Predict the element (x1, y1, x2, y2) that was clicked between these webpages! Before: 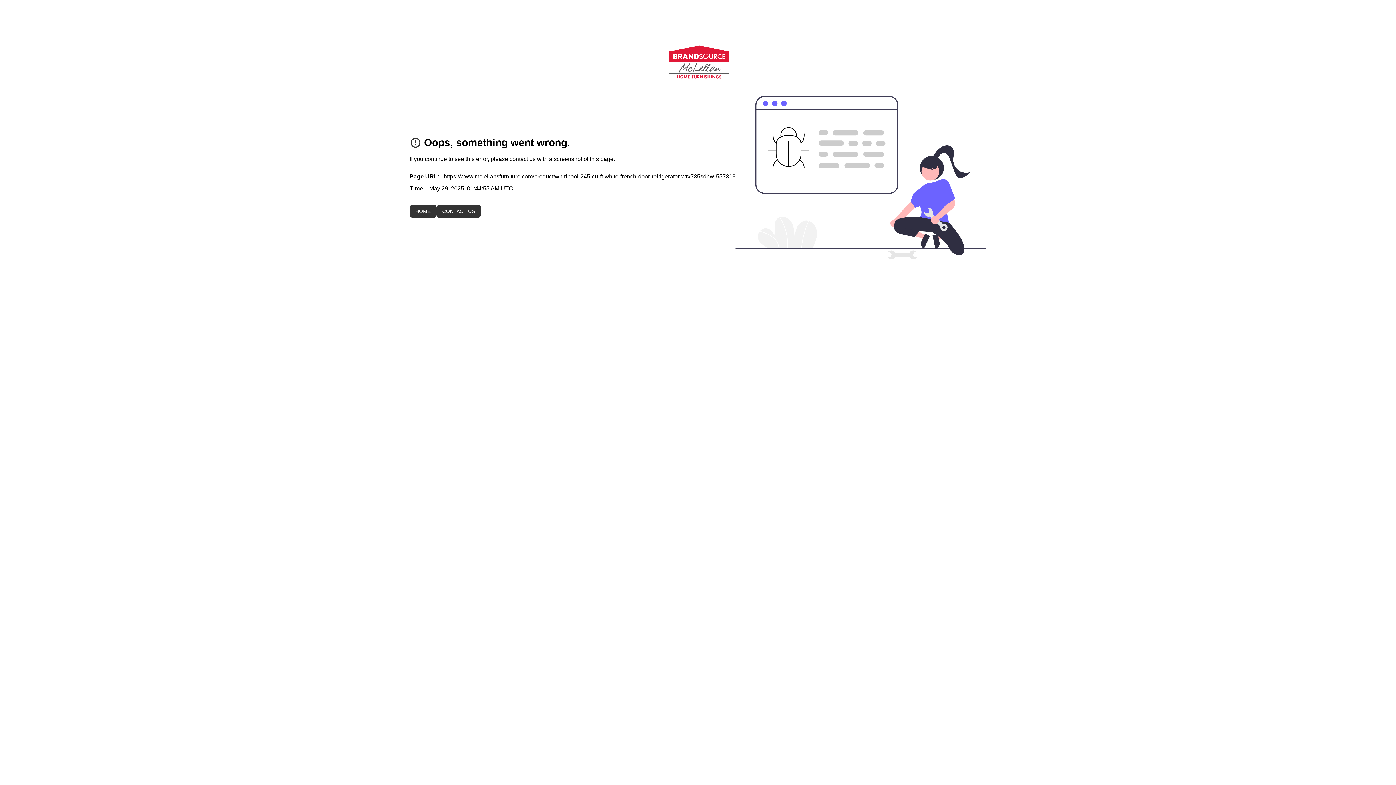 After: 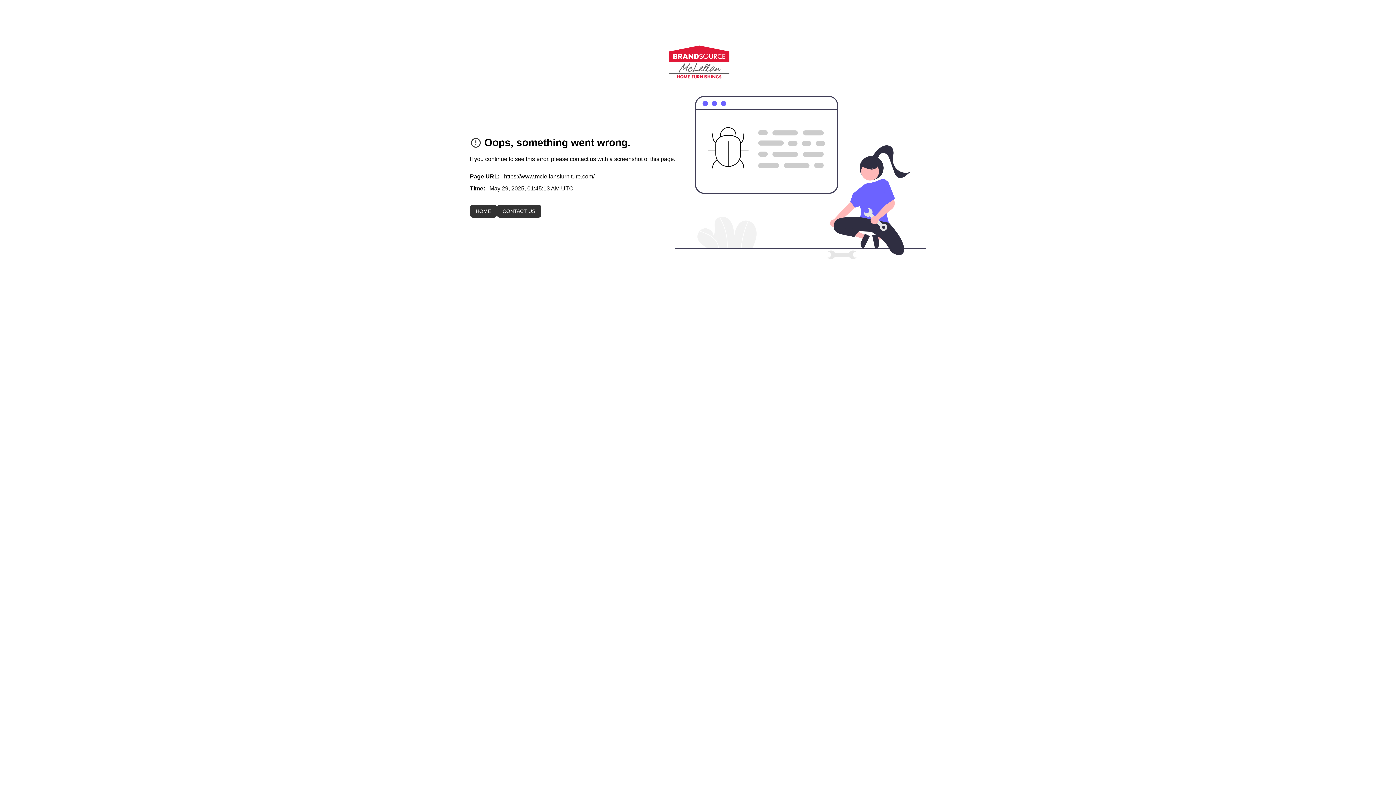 Action: label: HOME bbox: (409, 204, 436, 217)